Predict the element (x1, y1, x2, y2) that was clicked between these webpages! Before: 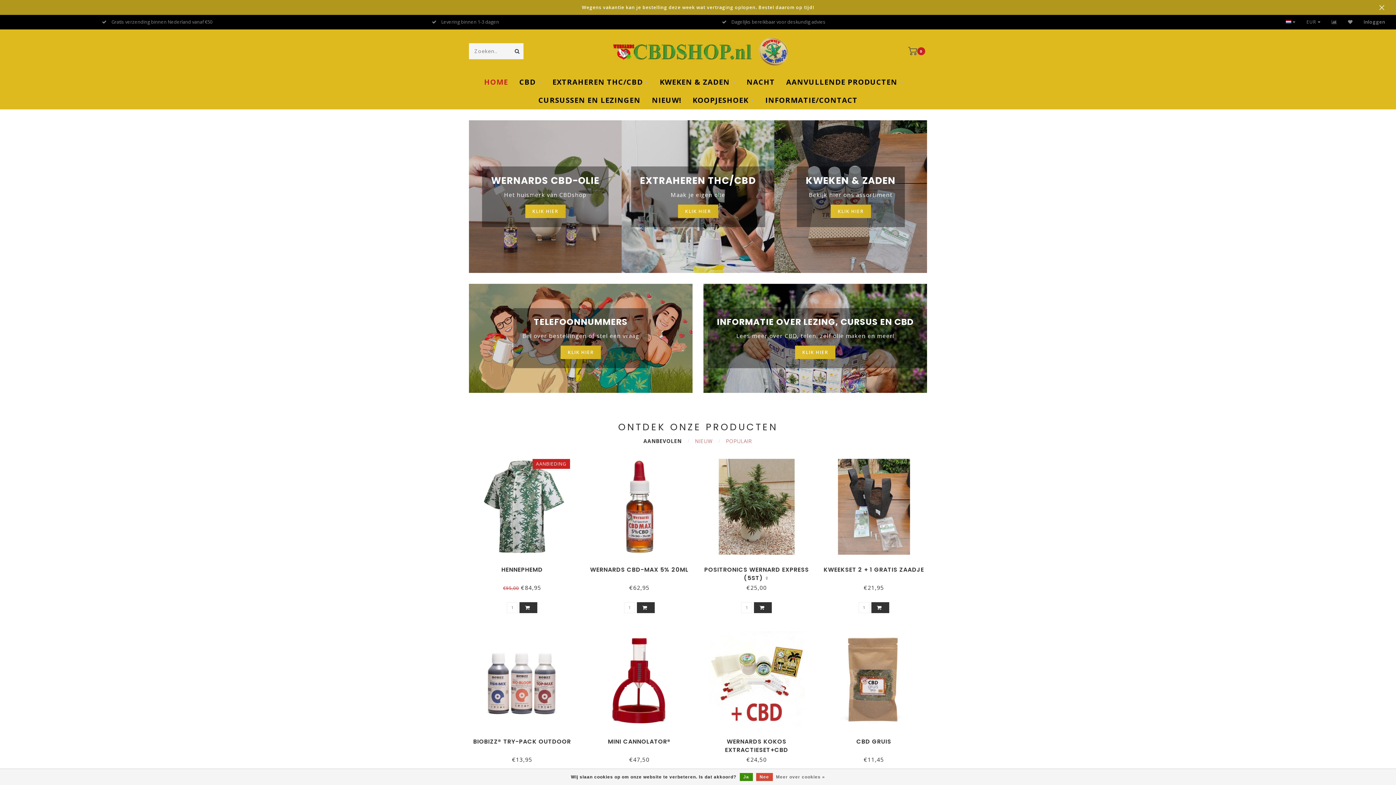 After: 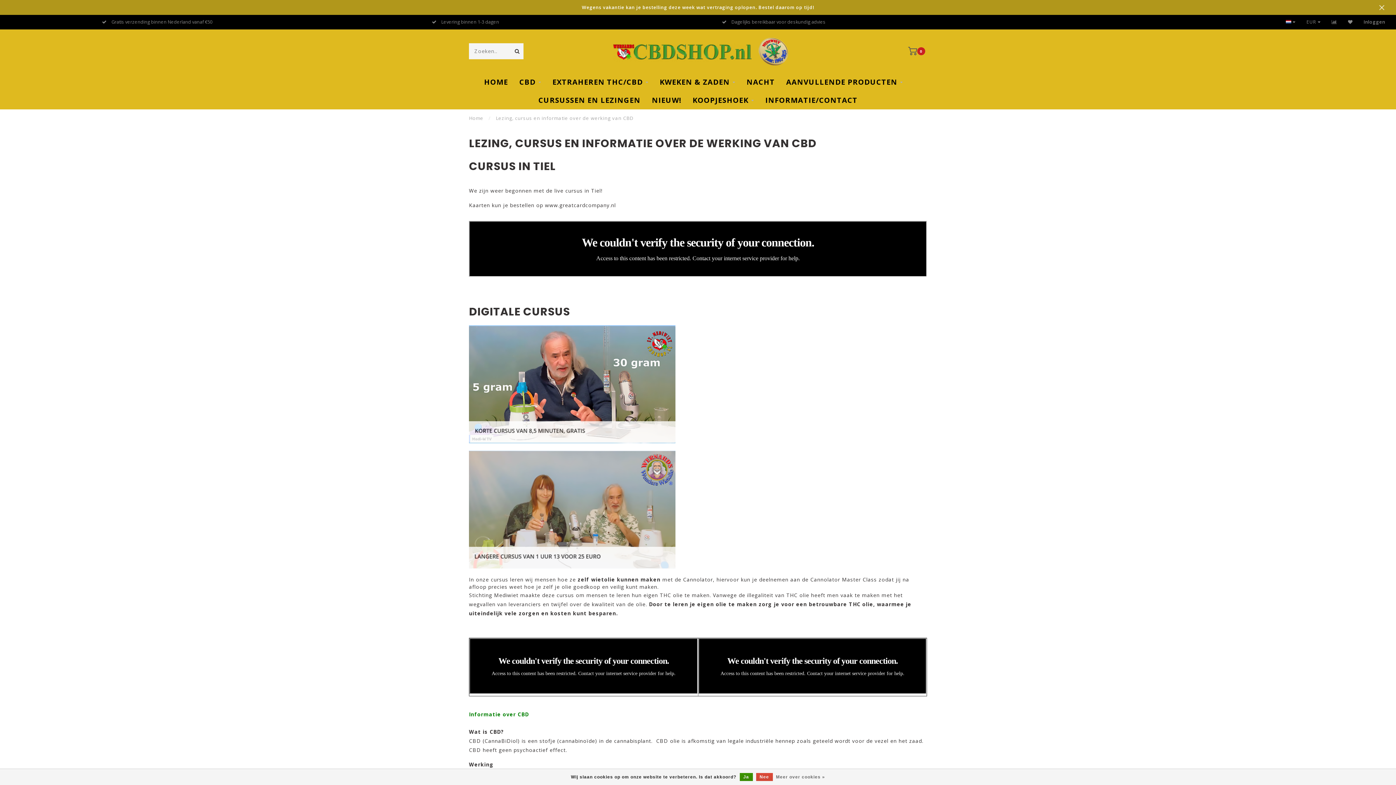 Action: bbox: (795, 345, 835, 359) label: KLIK HIER